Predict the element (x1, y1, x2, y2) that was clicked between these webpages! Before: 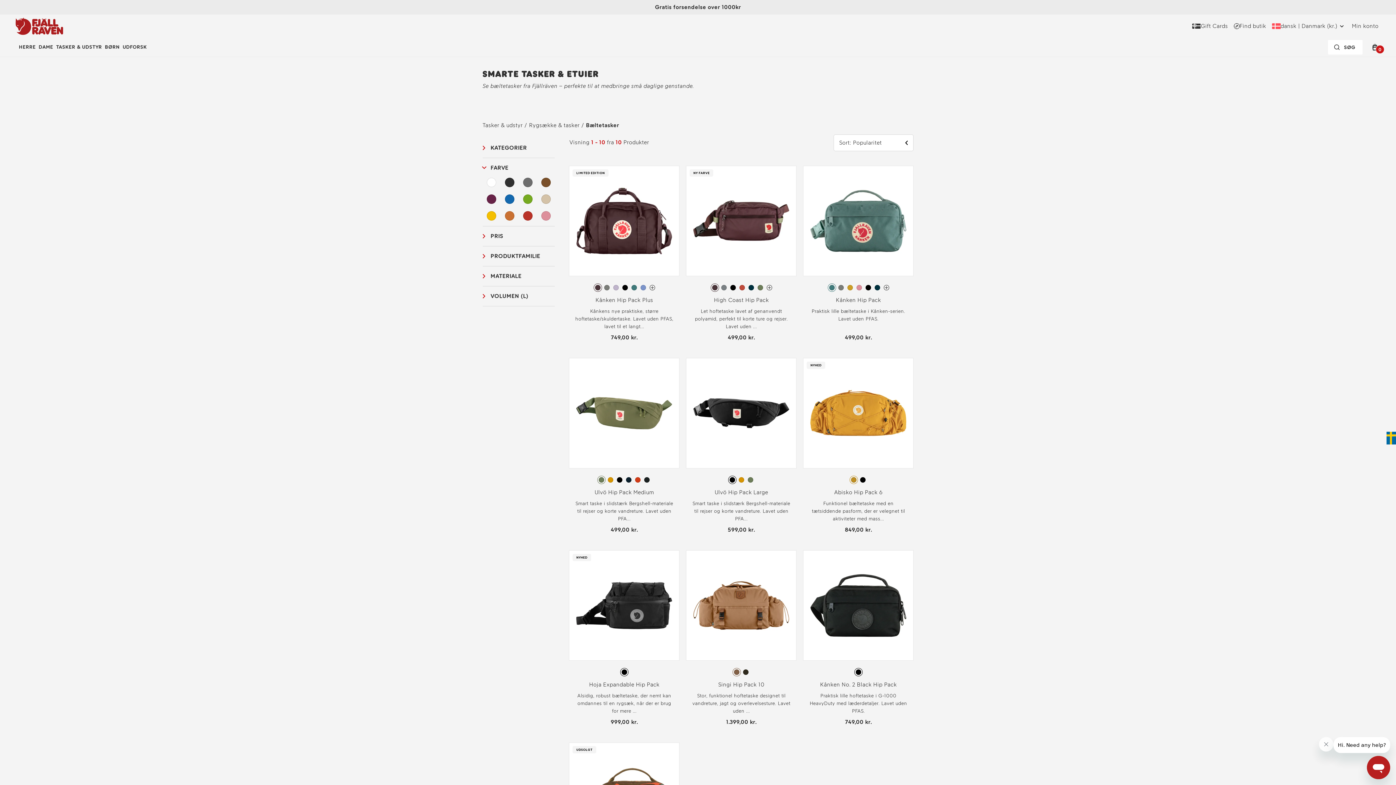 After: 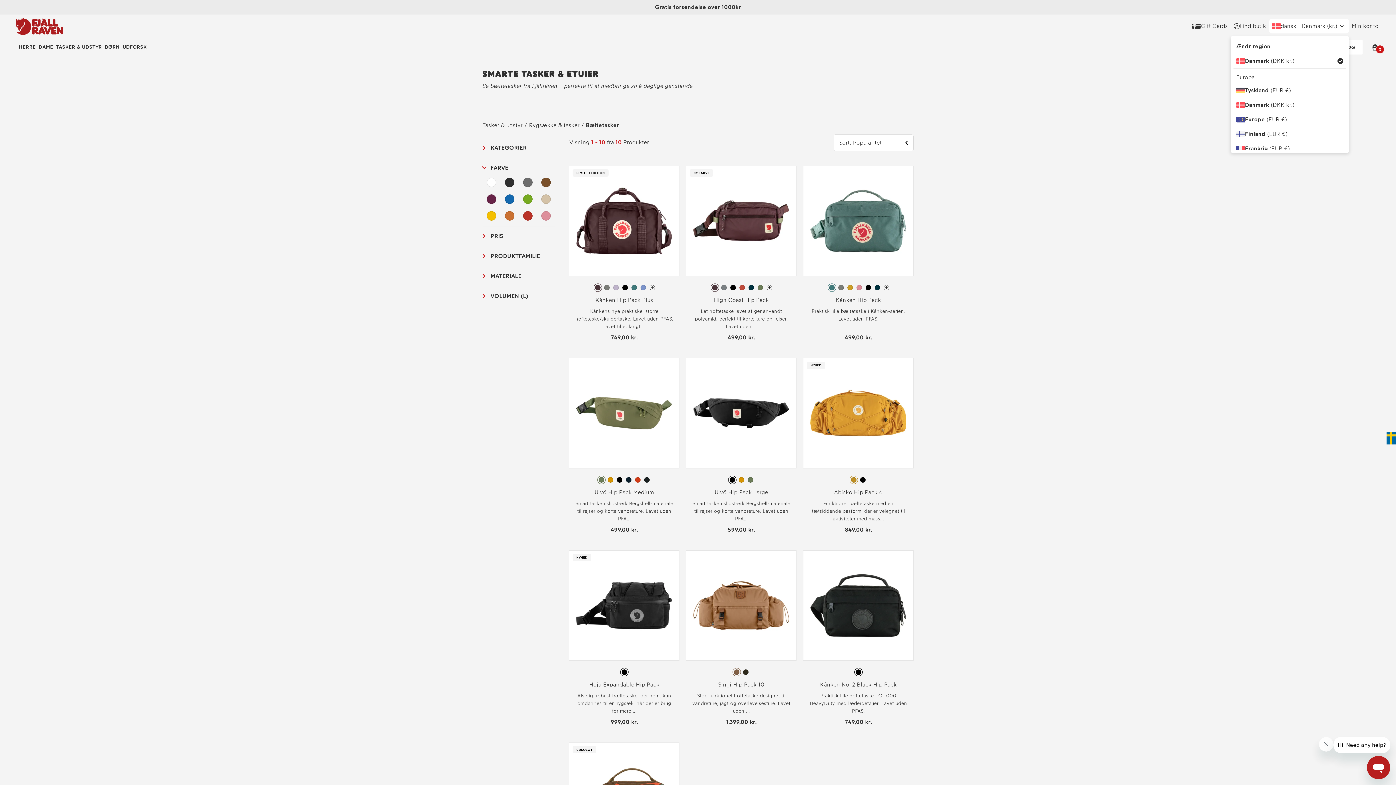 Action: bbox: (1269, 18, 1349, 33) label: Nuværende forsendelsesregion er Danmark. Klik her for at vælge en anden forsendelsesregion og vælg en anden region fra dropdown menuen